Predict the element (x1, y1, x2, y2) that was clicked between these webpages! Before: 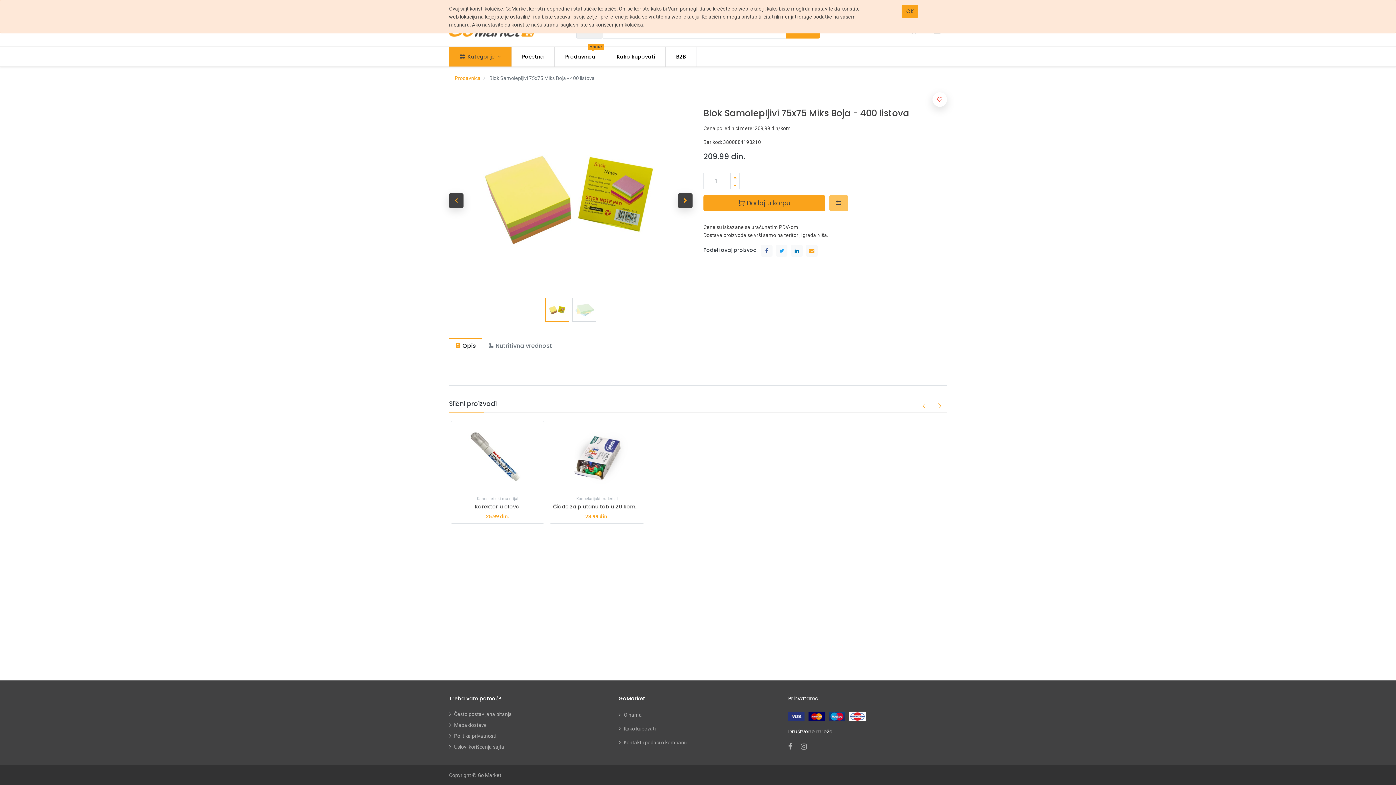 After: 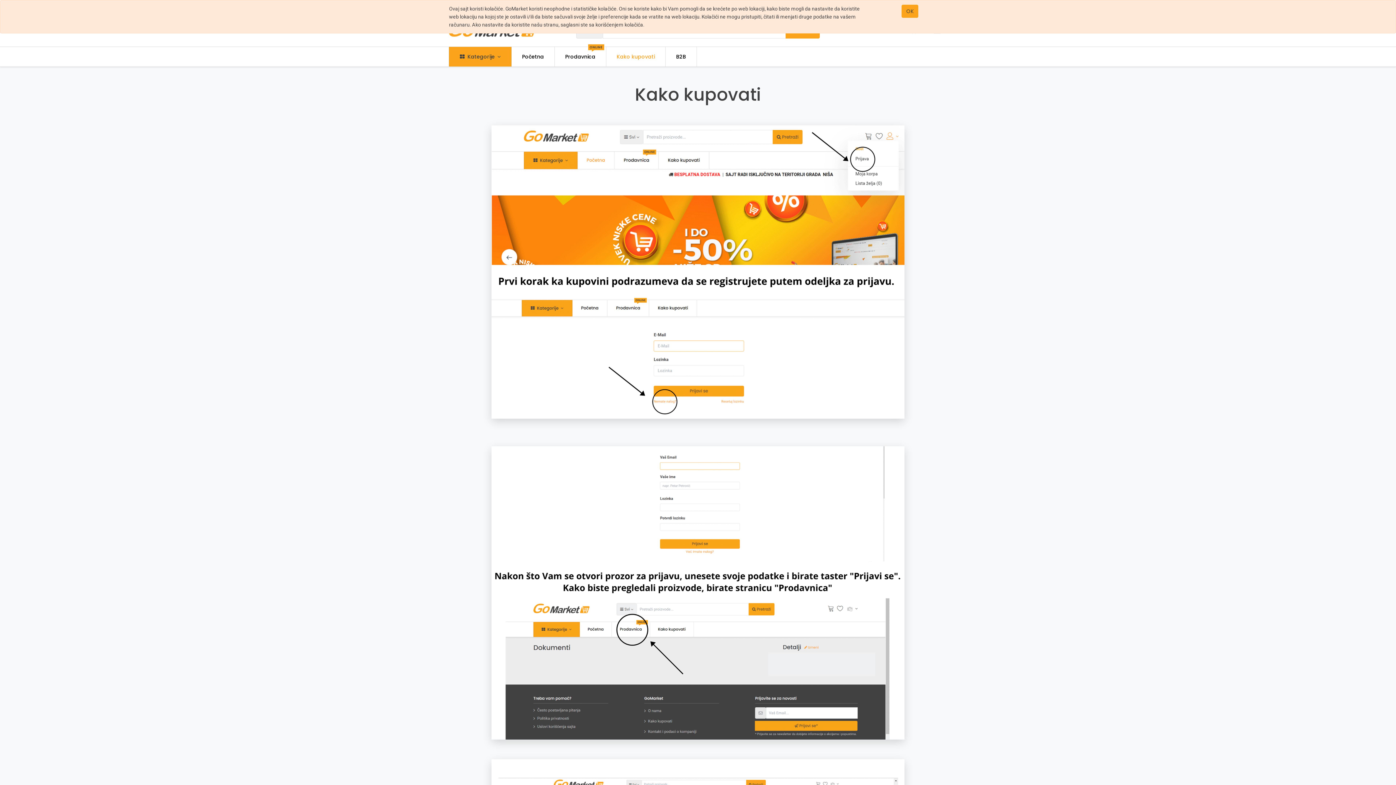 Action: label: Kako kupovati  bbox: (623, 726, 656, 732)